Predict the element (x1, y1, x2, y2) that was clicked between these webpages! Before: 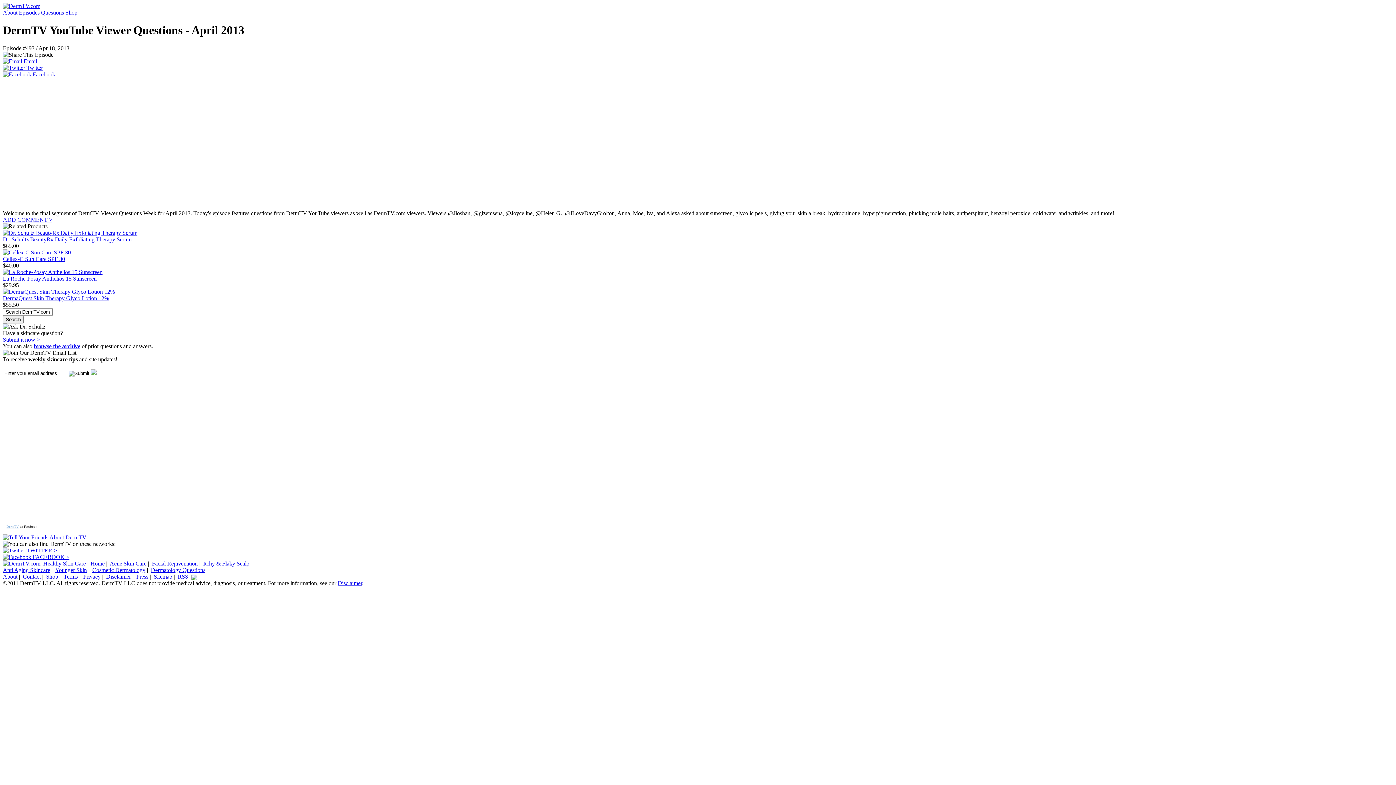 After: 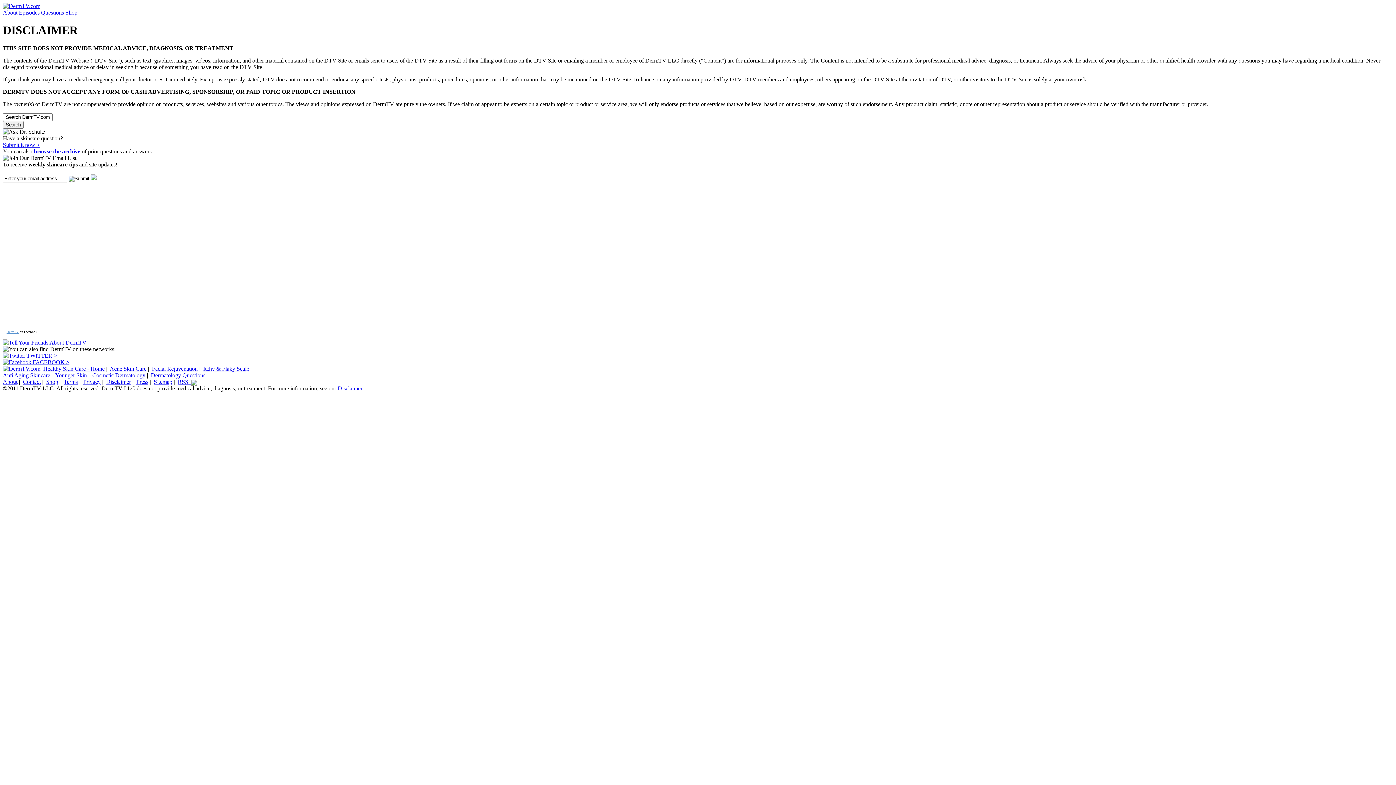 Action: label: Disclaimer bbox: (337, 580, 362, 586)